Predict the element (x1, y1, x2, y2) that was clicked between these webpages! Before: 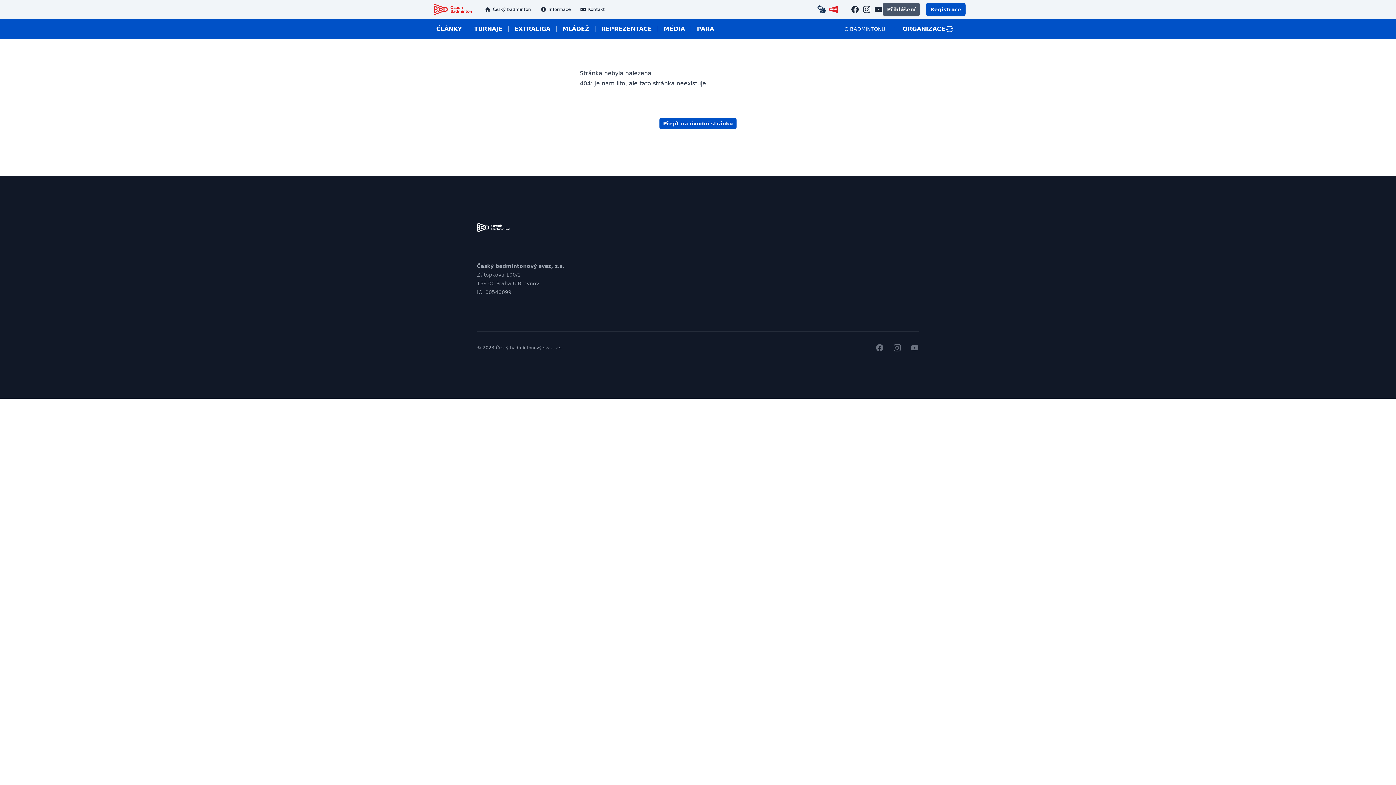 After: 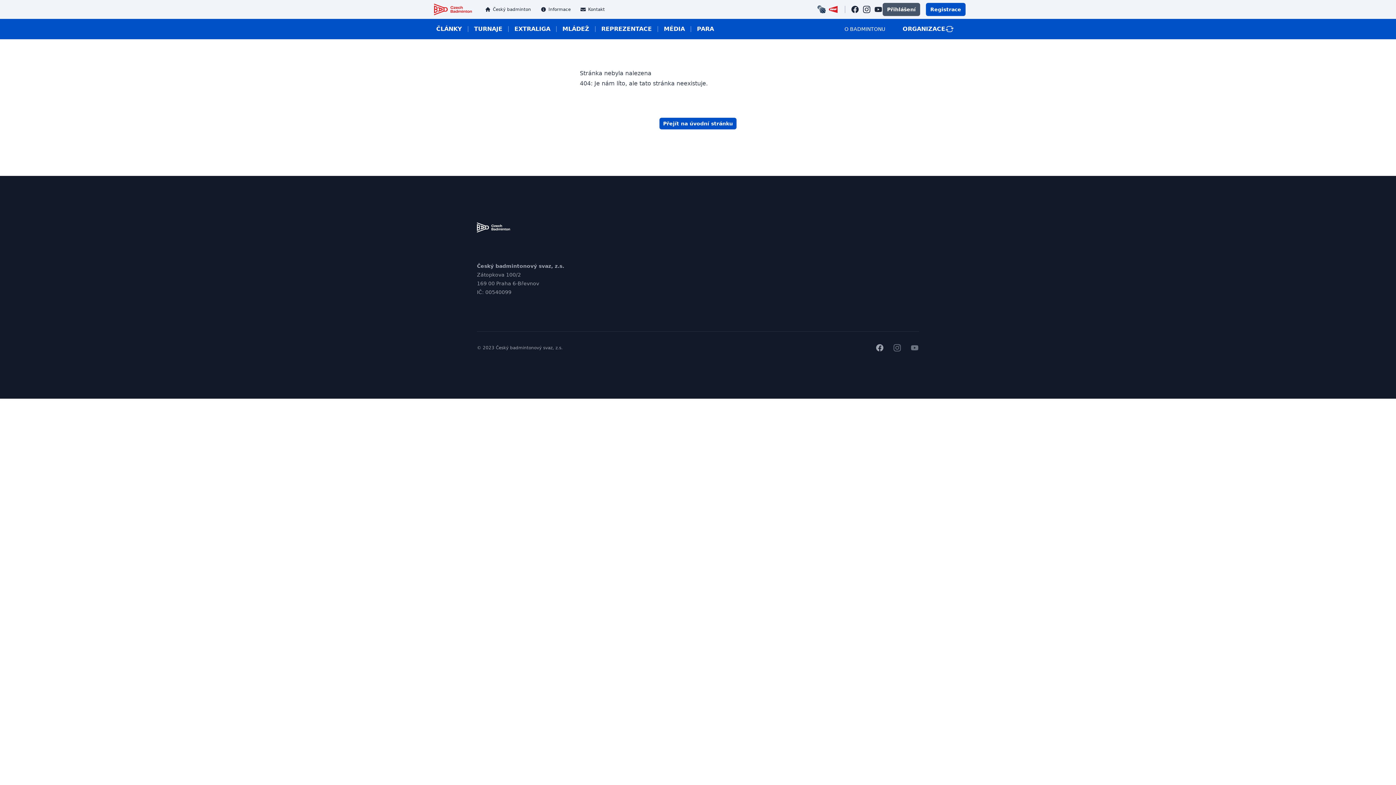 Action: bbox: (875, 343, 884, 352) label: facebook